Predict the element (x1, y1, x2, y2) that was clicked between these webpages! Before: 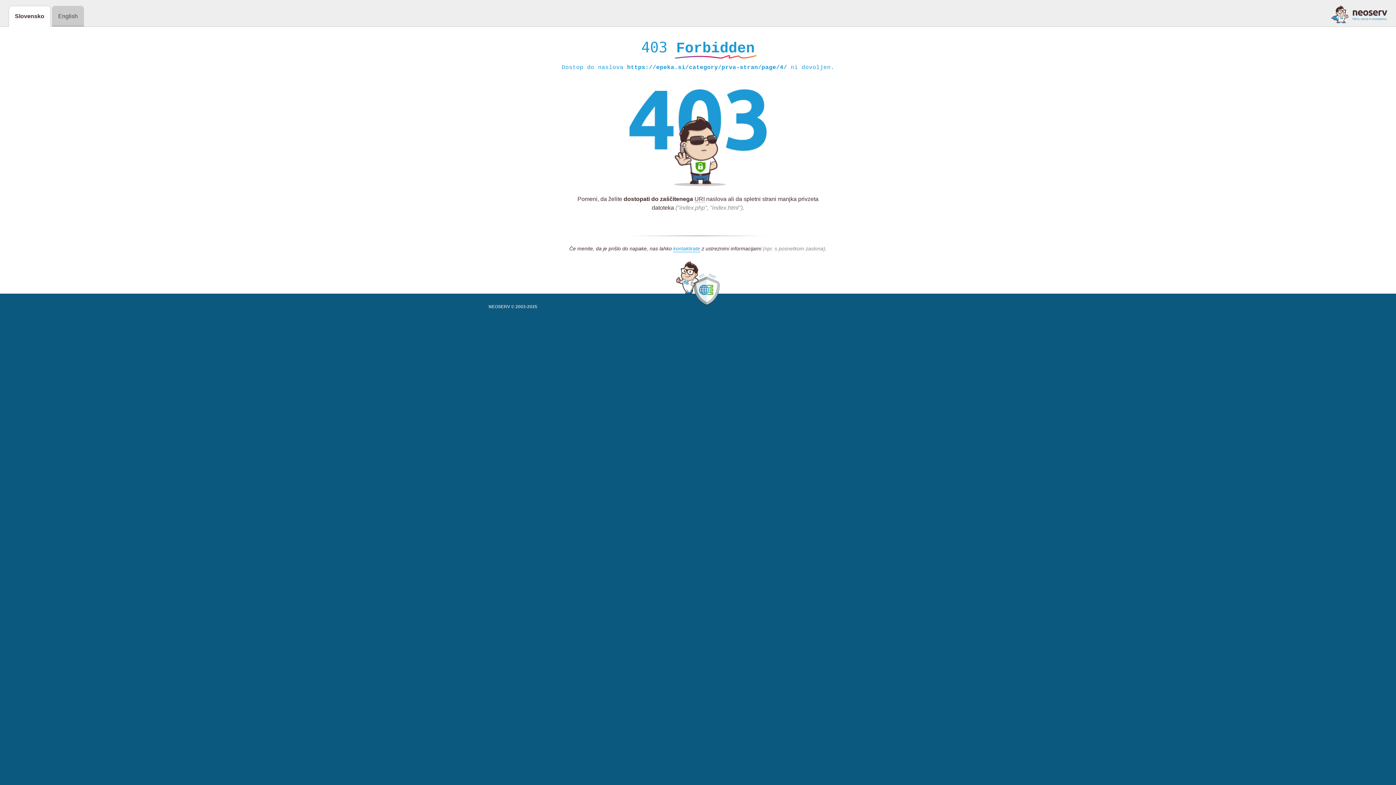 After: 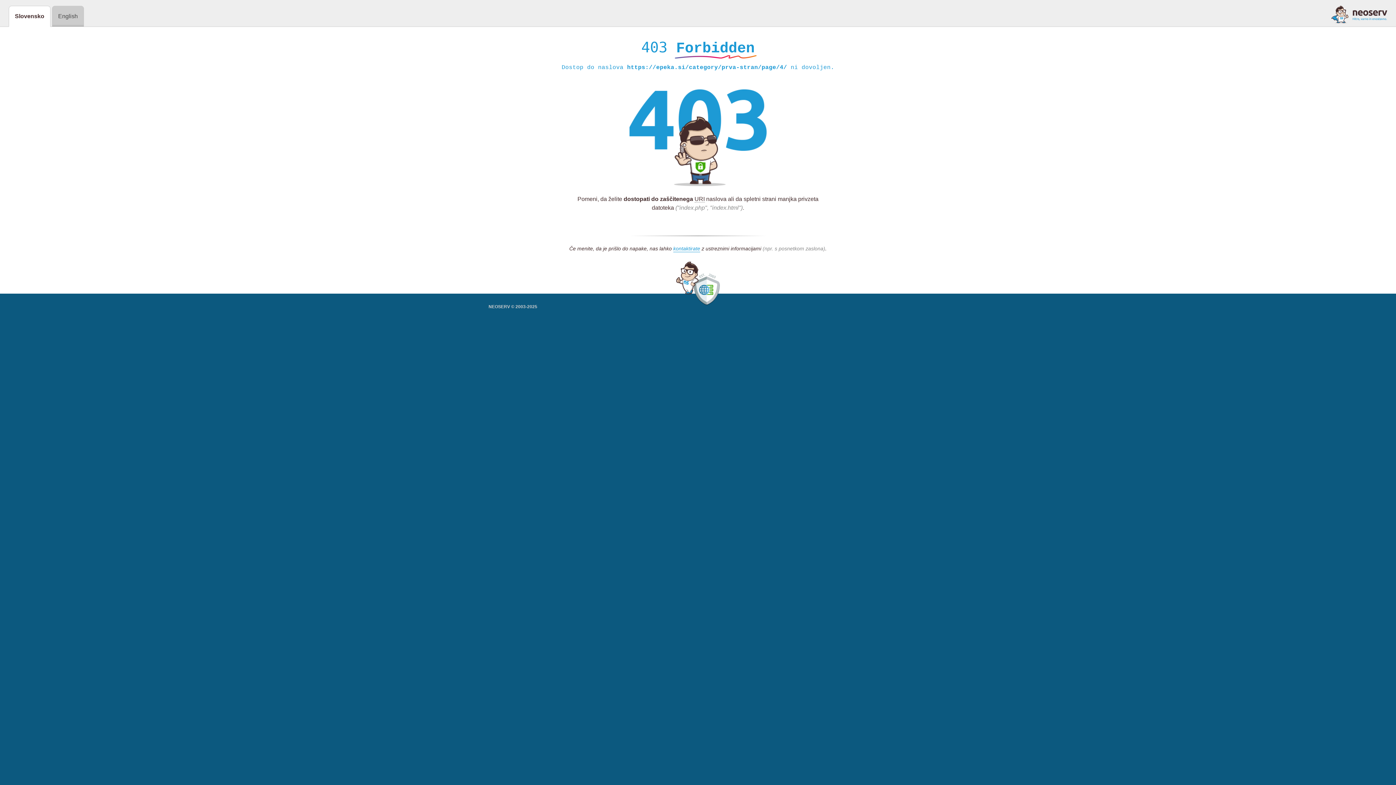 Action: bbox: (1331, 5, 1387, 23)